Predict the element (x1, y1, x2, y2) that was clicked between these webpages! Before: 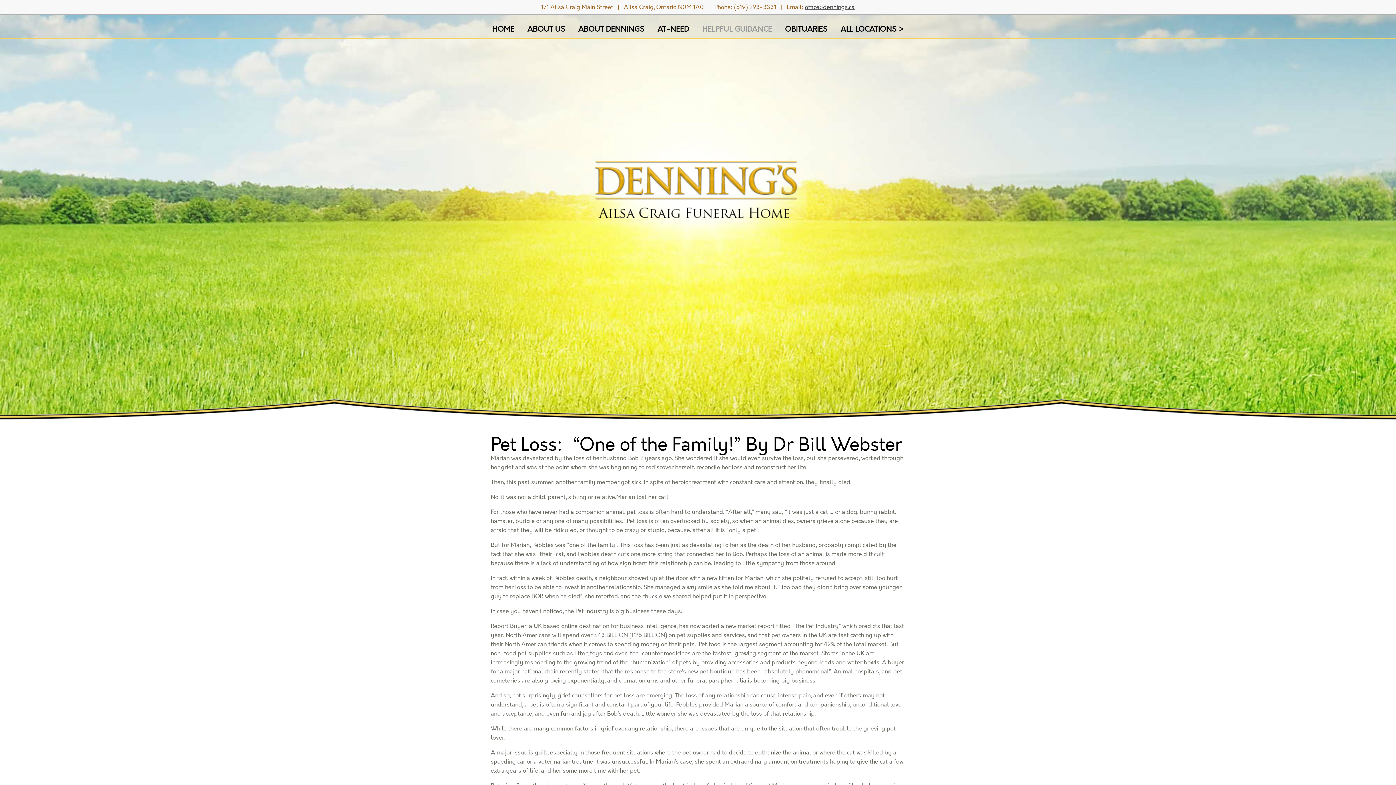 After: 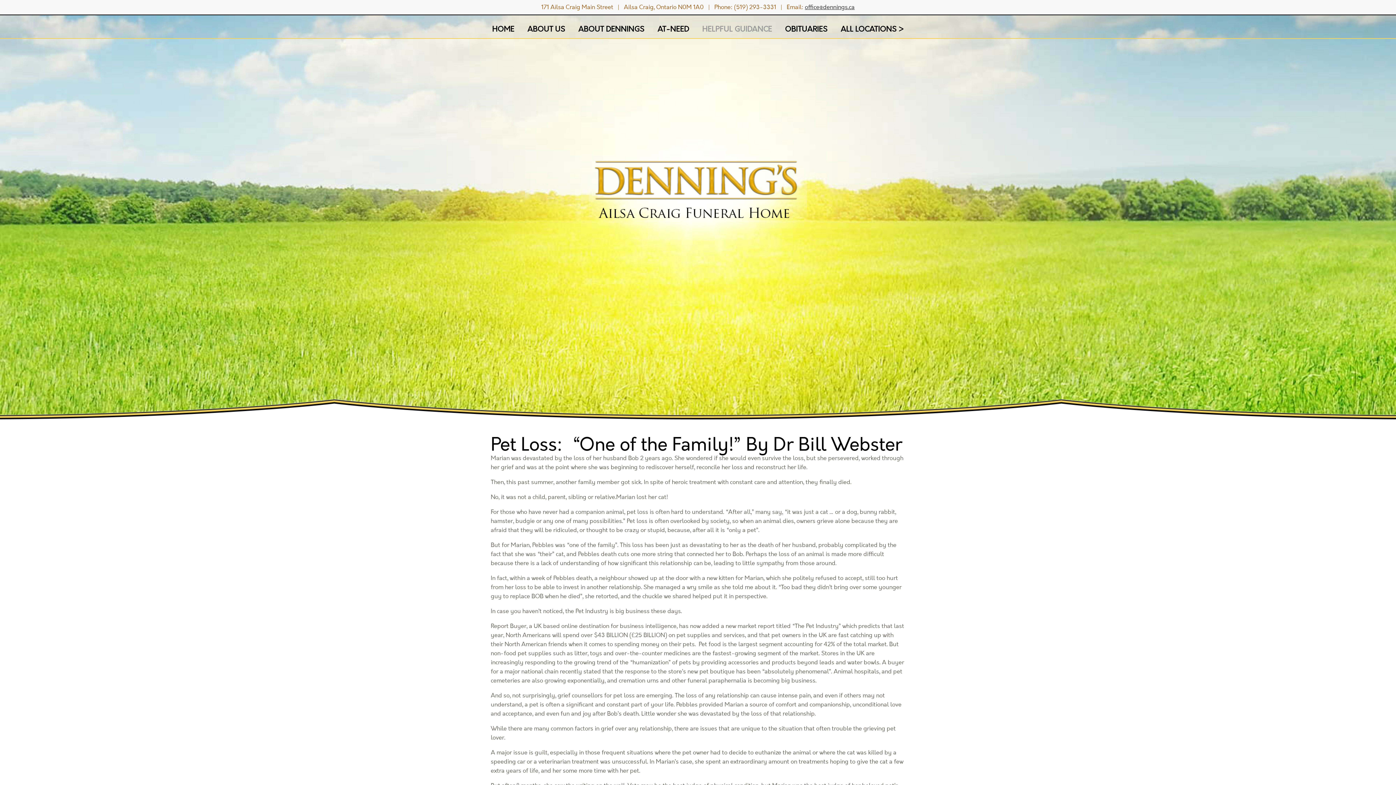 Action: label: office@dennings.ca bbox: (805, 3, 854, 11)